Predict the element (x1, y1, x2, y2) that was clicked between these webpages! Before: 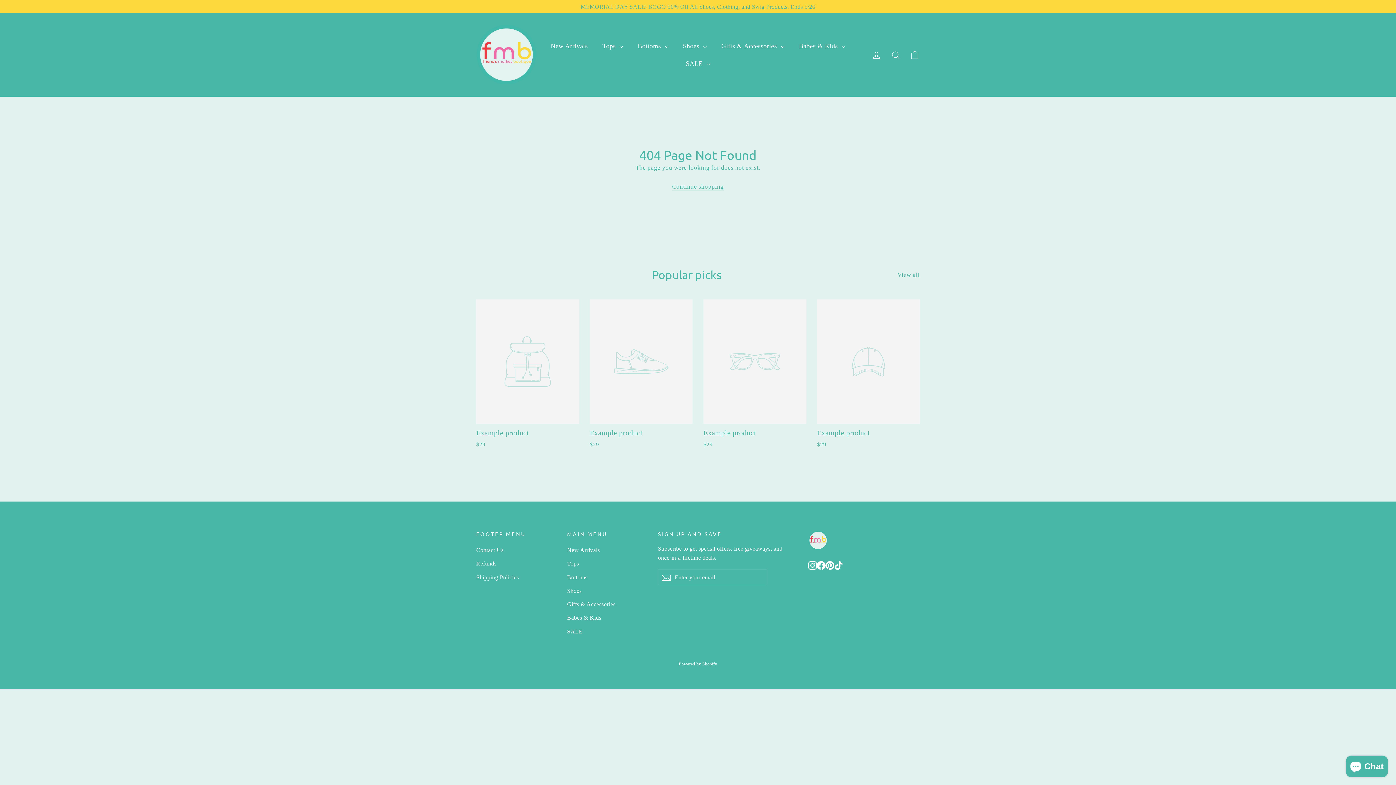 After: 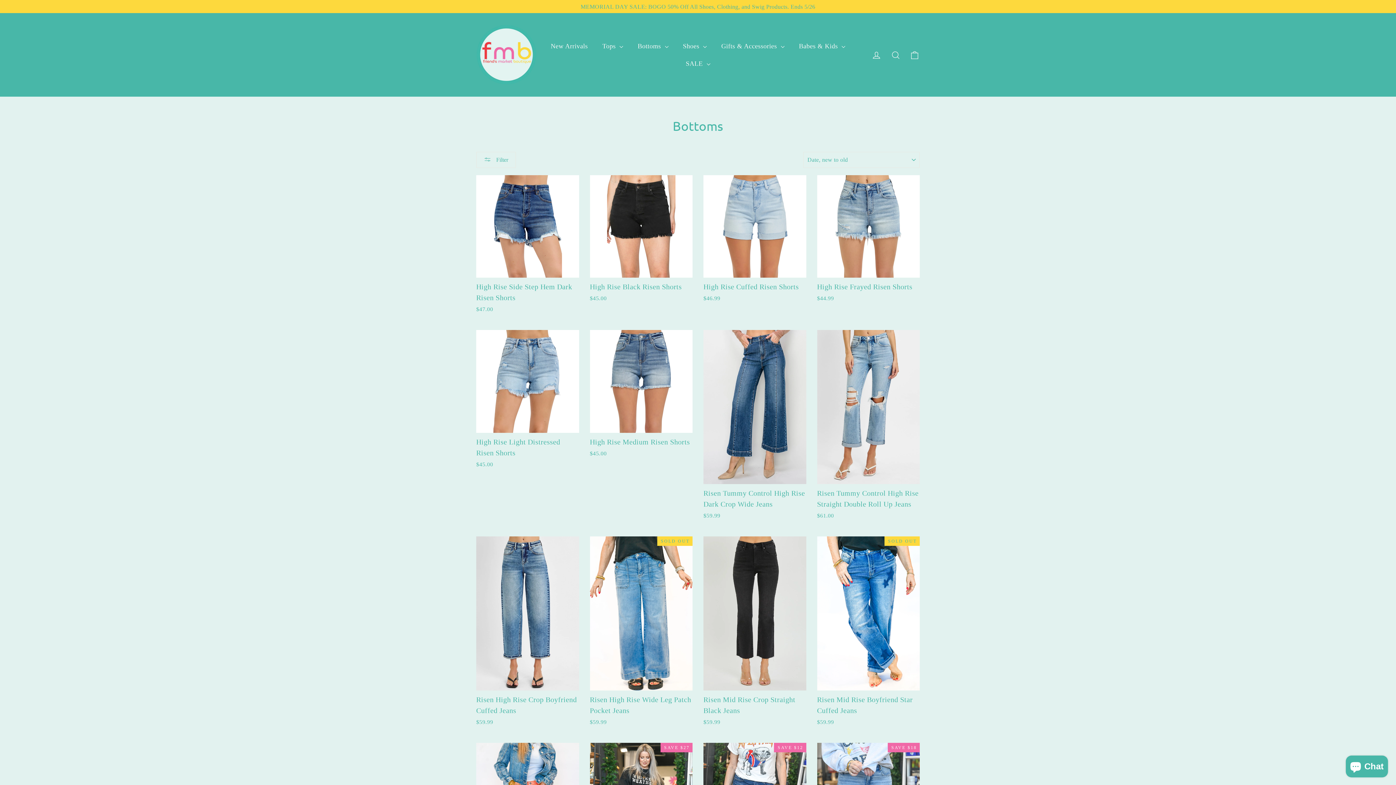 Action: label: Bottoms bbox: (567, 571, 647, 583)